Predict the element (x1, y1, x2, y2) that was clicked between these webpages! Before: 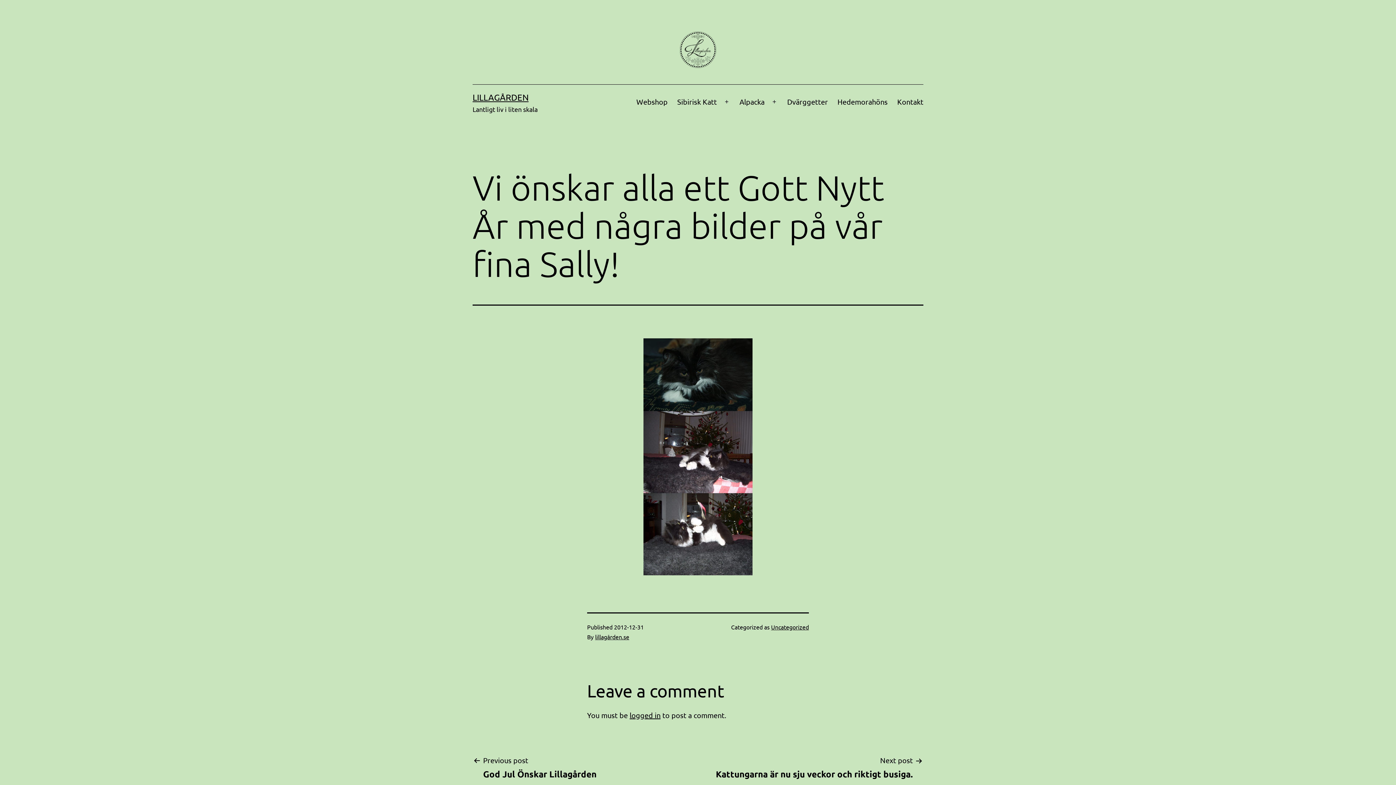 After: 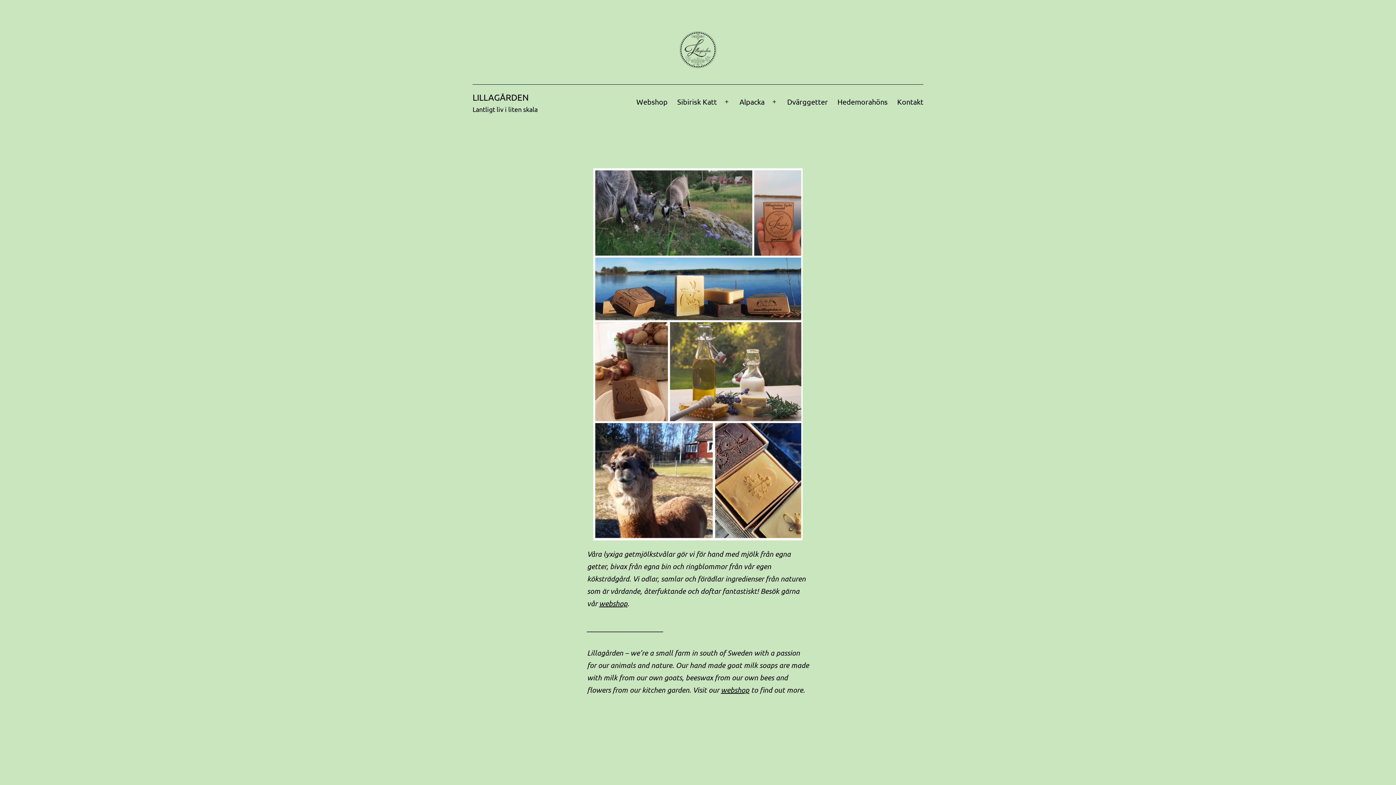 Action: label: LILLAGÅRDEN bbox: (472, 92, 528, 102)